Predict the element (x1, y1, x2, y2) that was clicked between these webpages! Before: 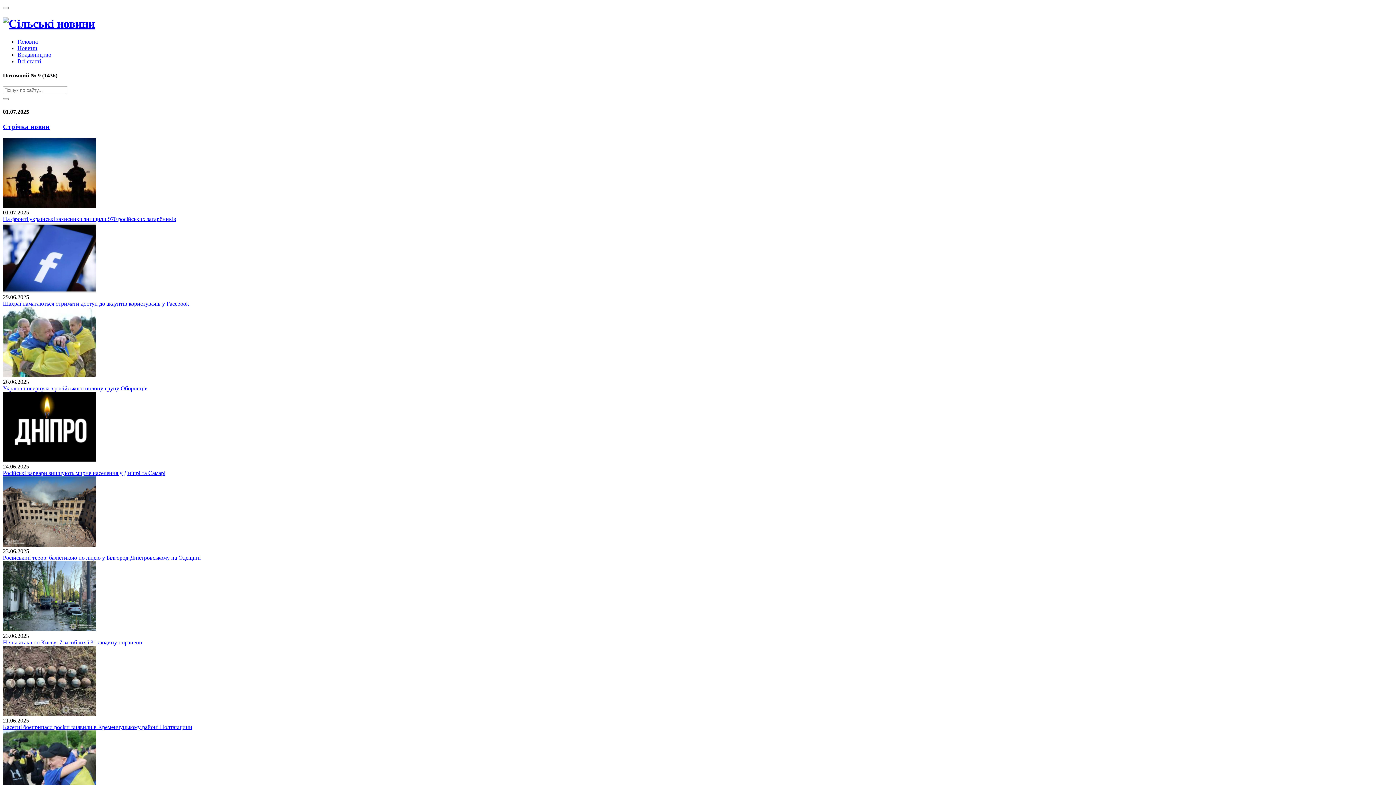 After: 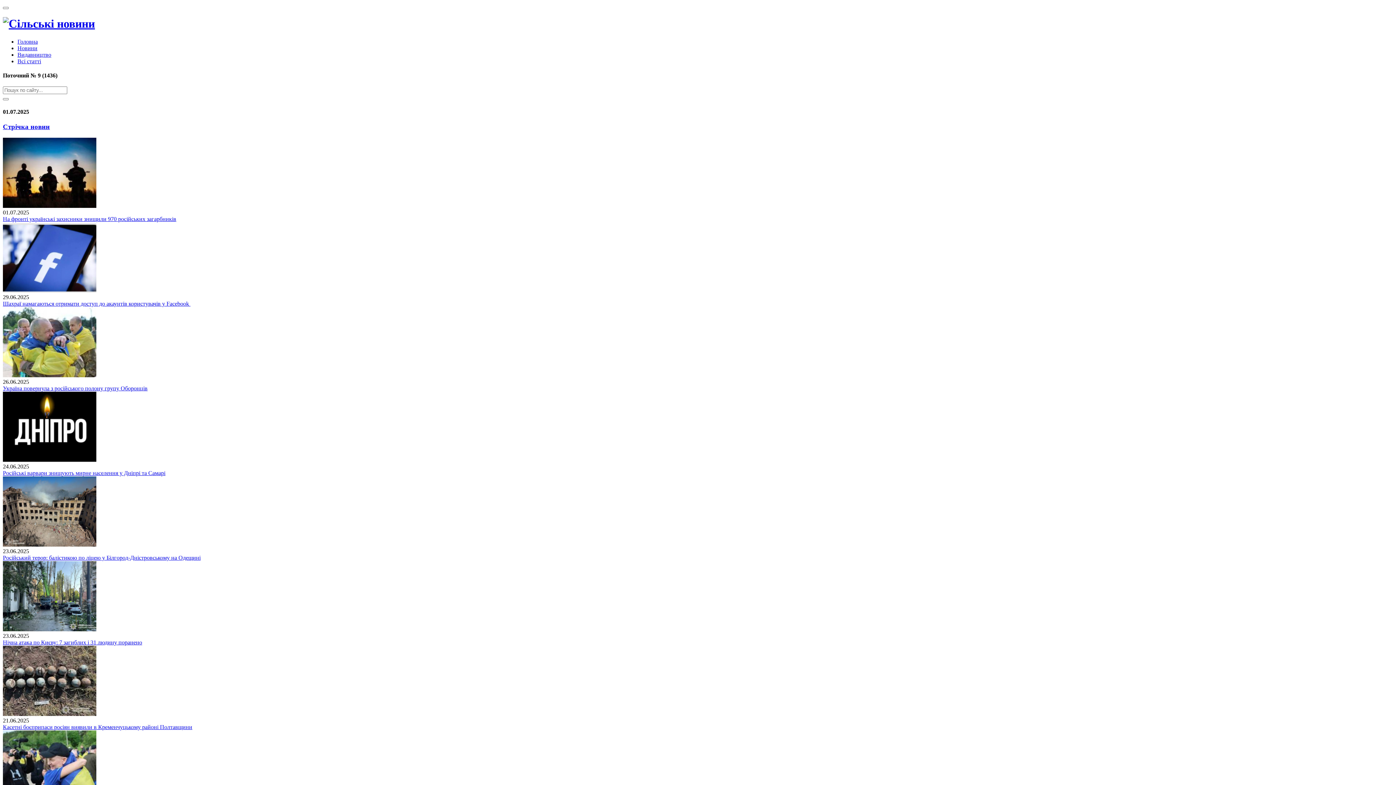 Action: bbox: (2, 287, 96, 293)